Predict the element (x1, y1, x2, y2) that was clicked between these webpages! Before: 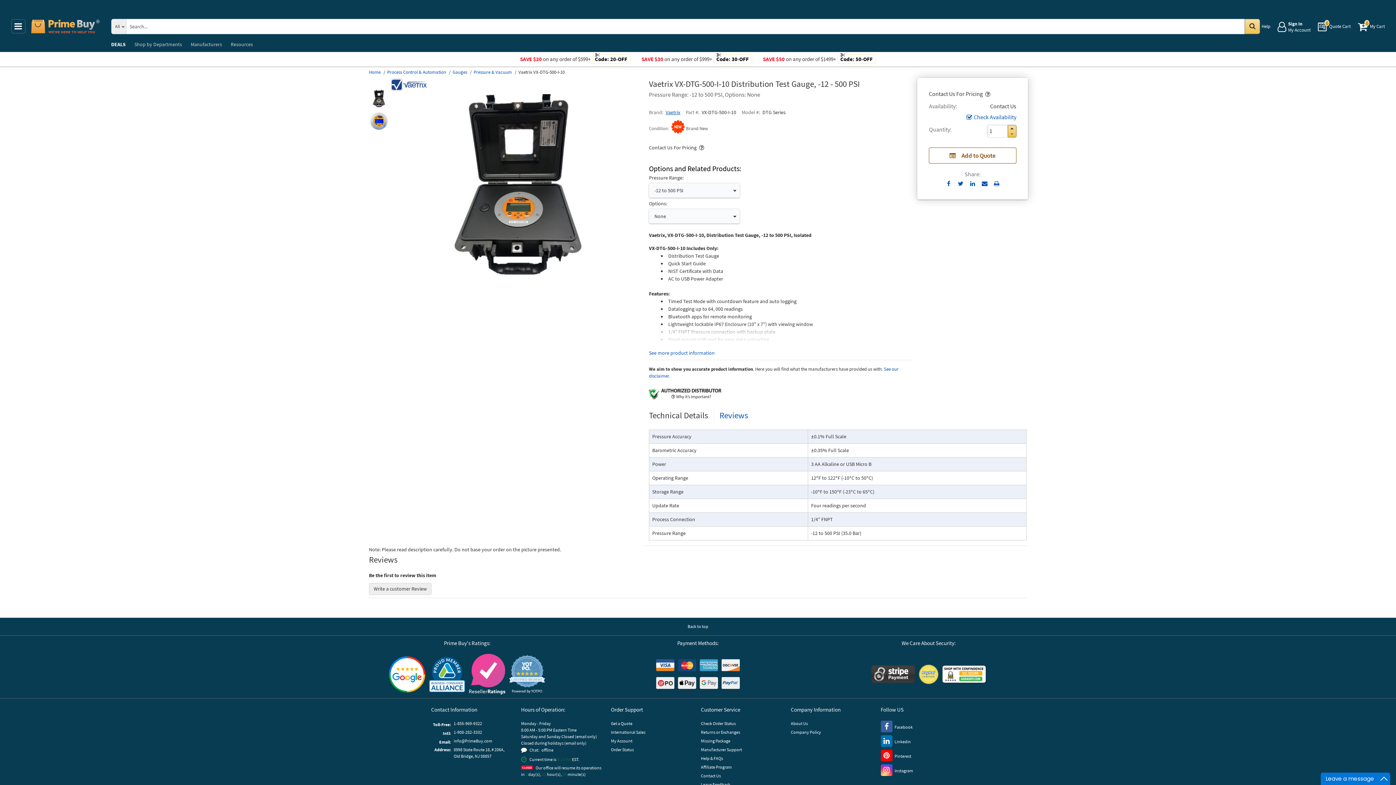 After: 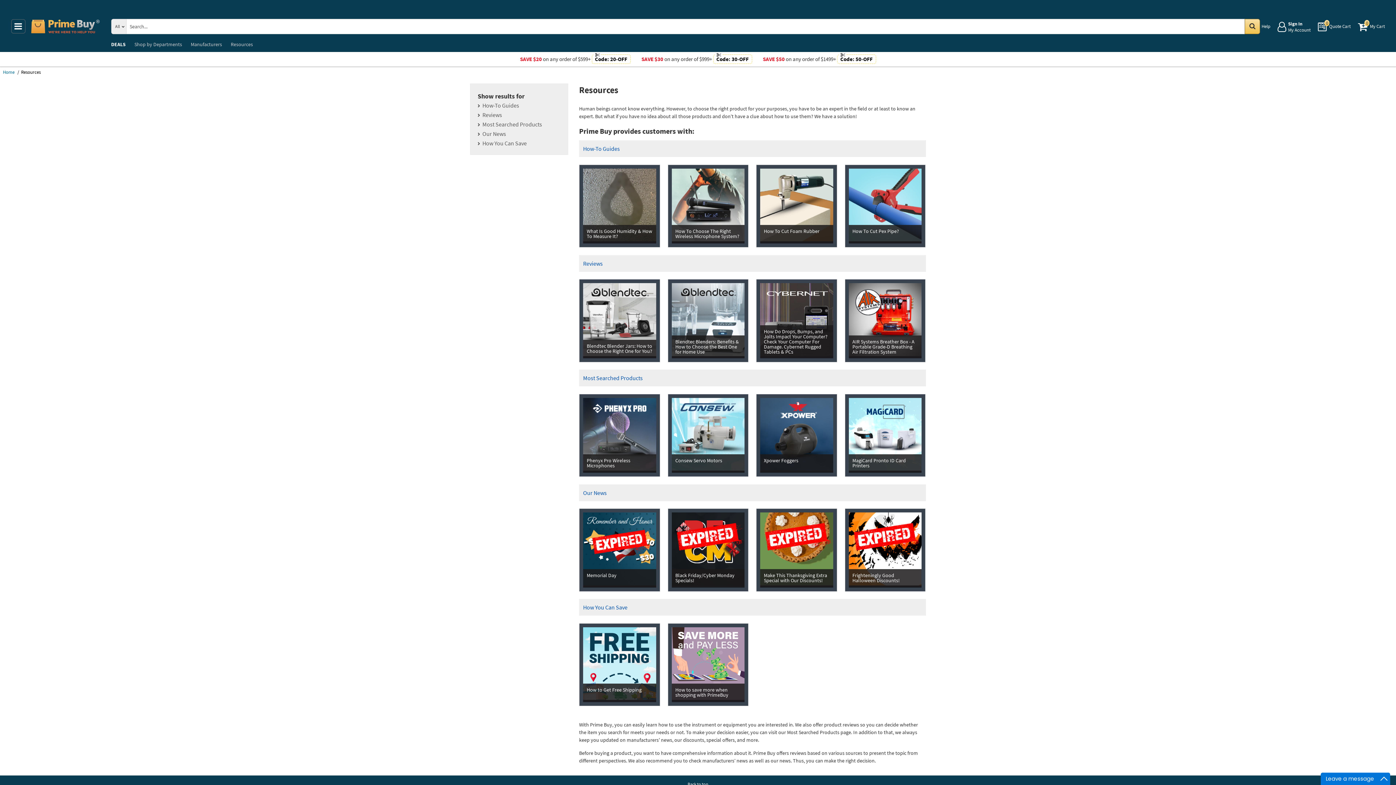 Action: bbox: (226, 36, 257, 52) label: Resources